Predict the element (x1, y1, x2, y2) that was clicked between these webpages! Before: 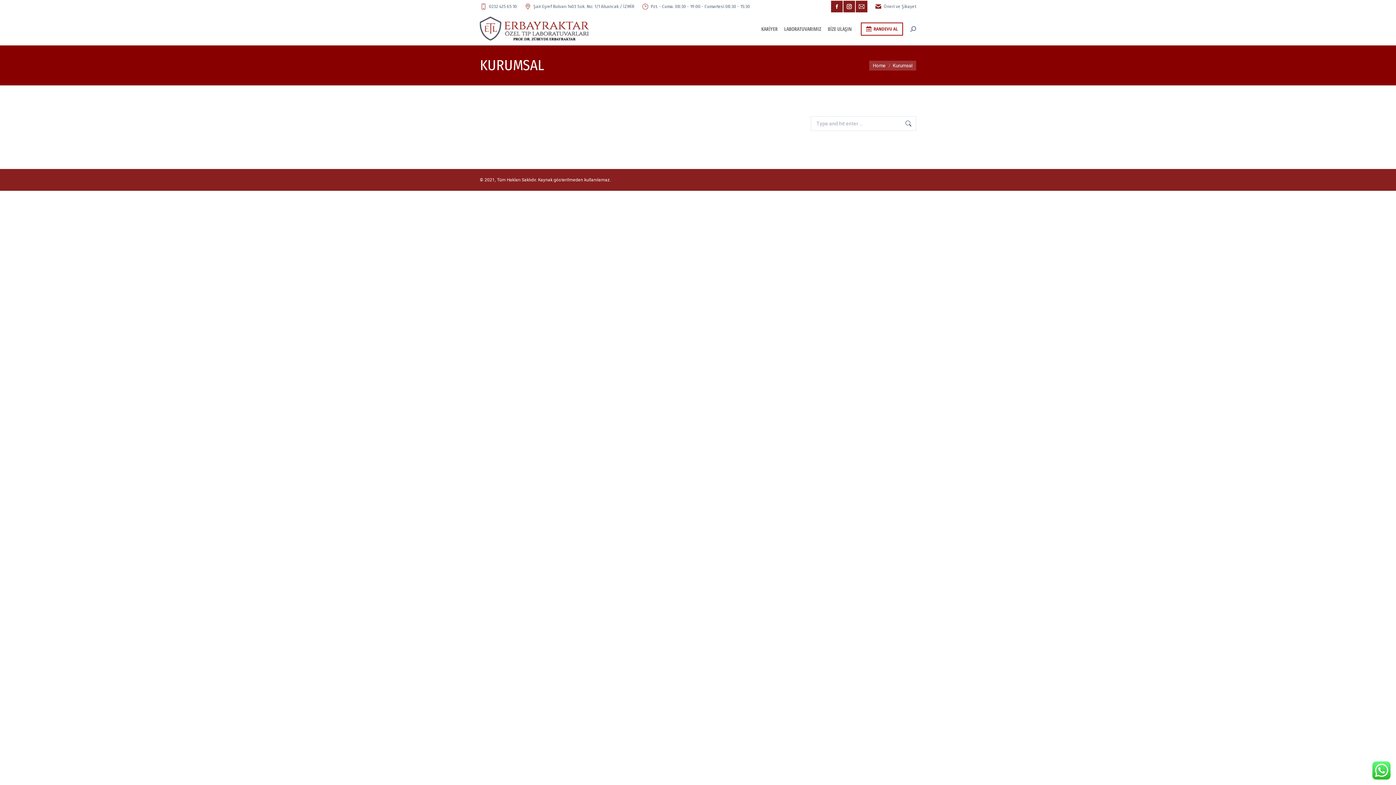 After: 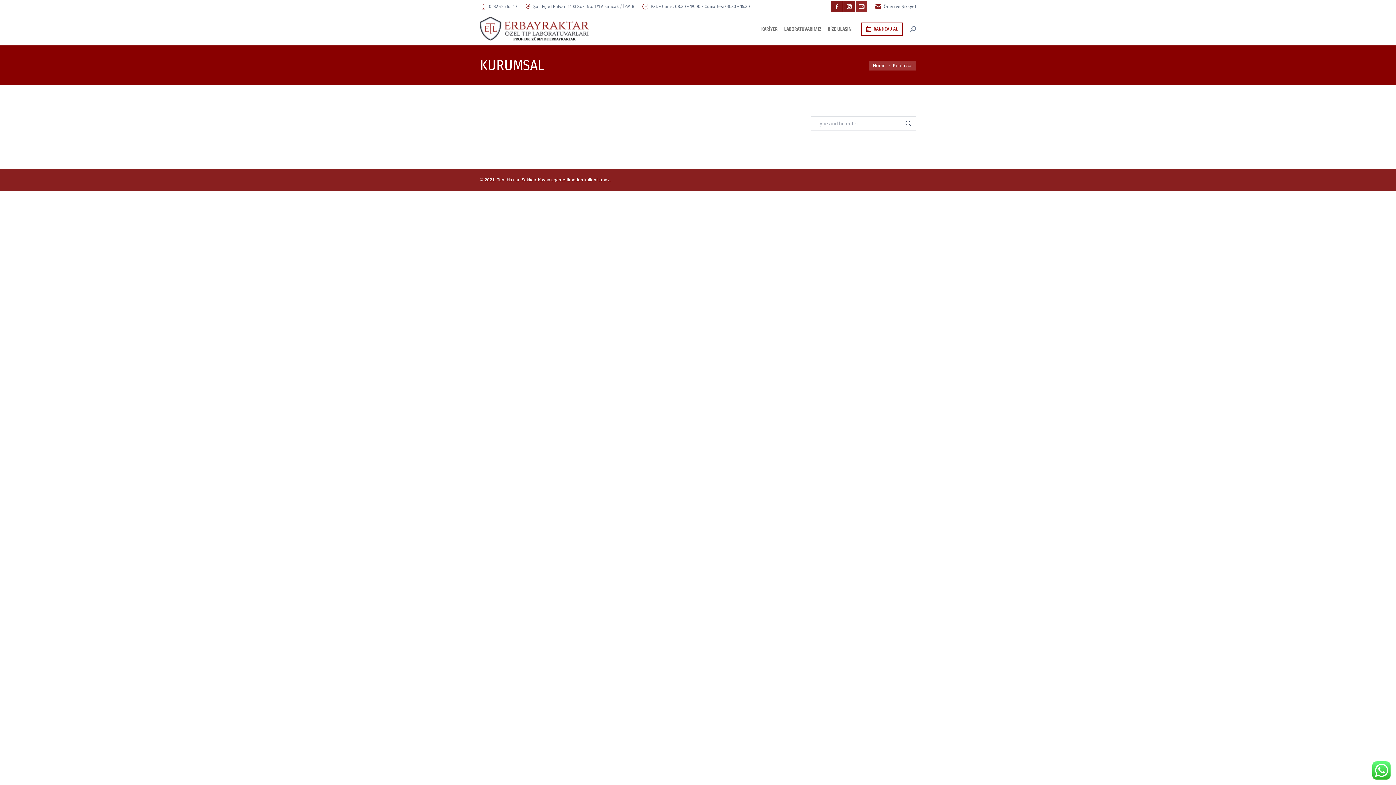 Action: label: Mail page opens in new window bbox: (856, 0, 867, 12)